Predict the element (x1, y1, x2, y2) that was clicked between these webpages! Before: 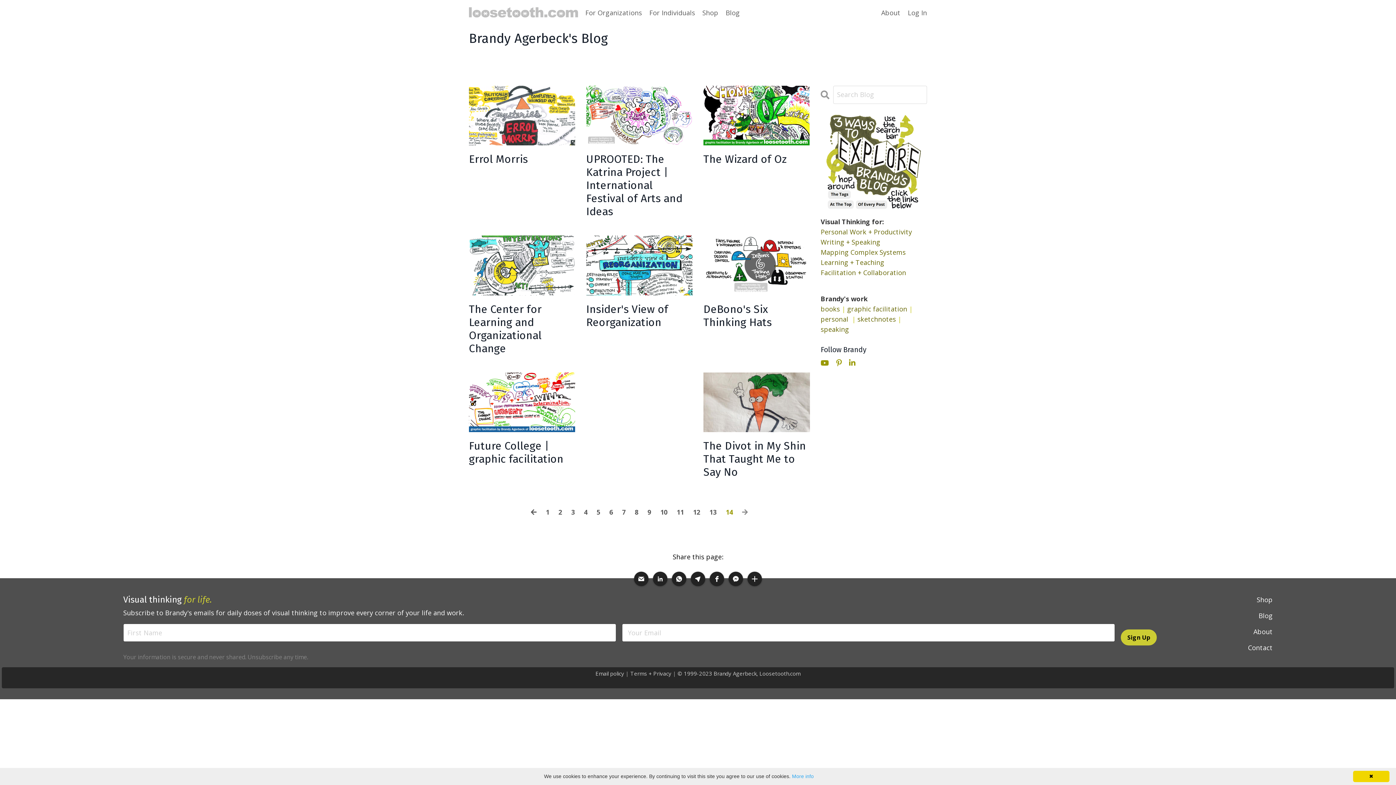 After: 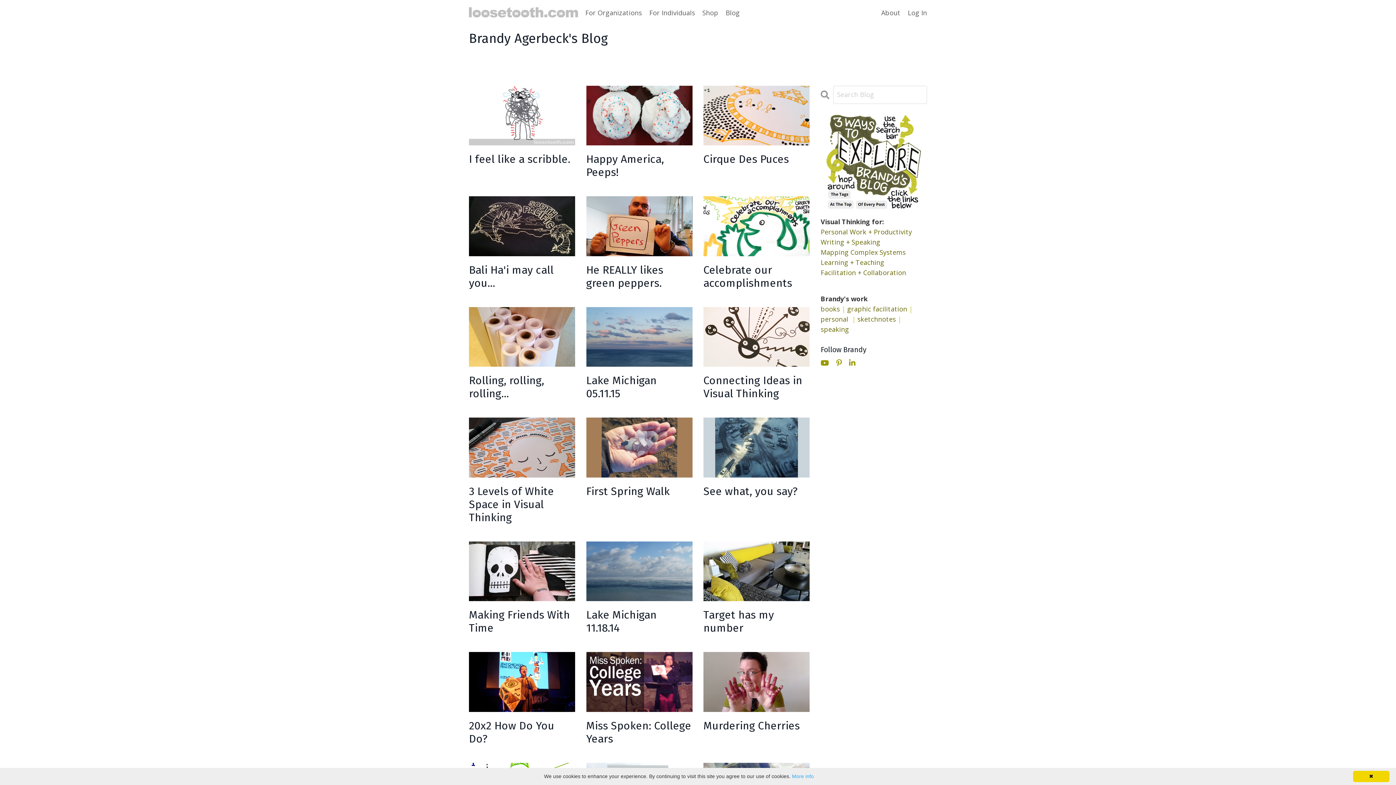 Action: label: 10 bbox: (660, 507, 667, 517)